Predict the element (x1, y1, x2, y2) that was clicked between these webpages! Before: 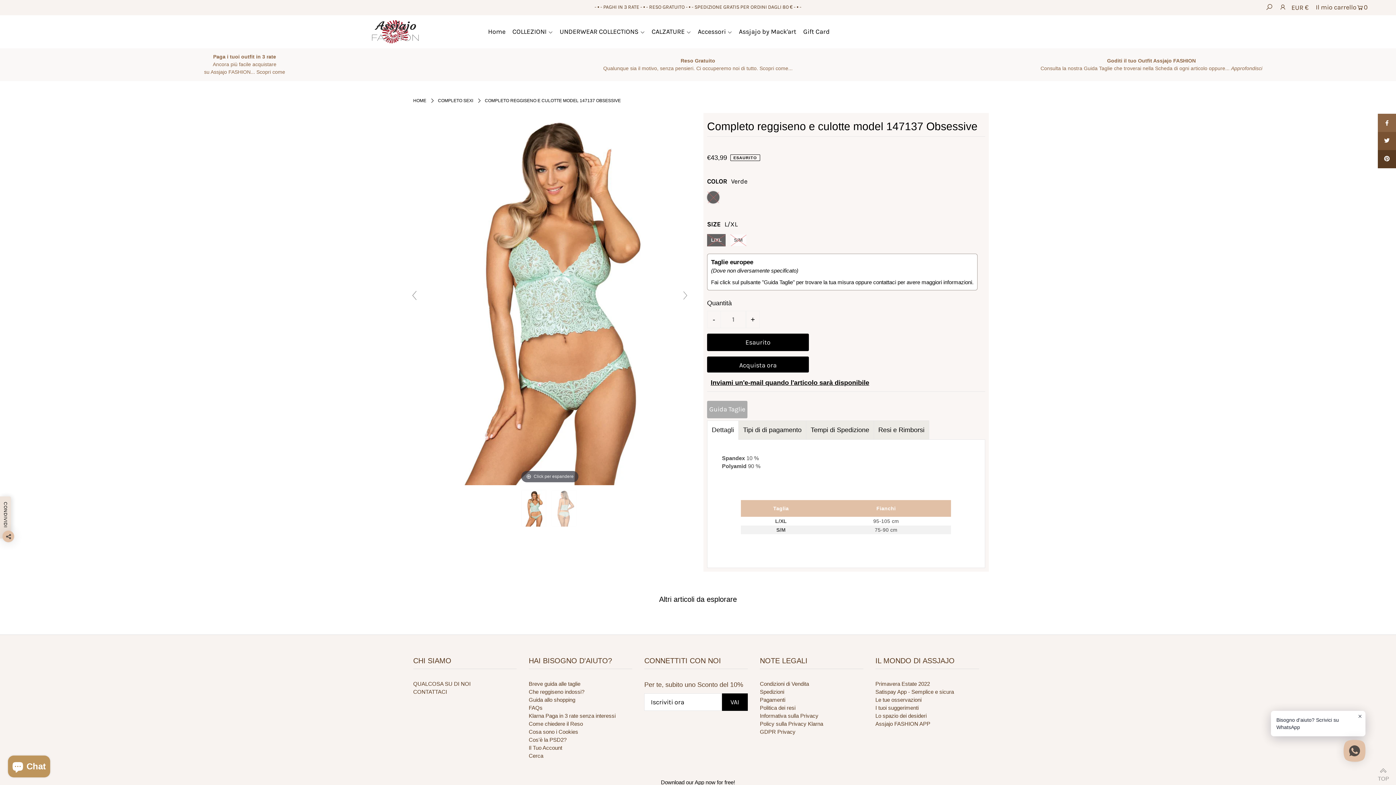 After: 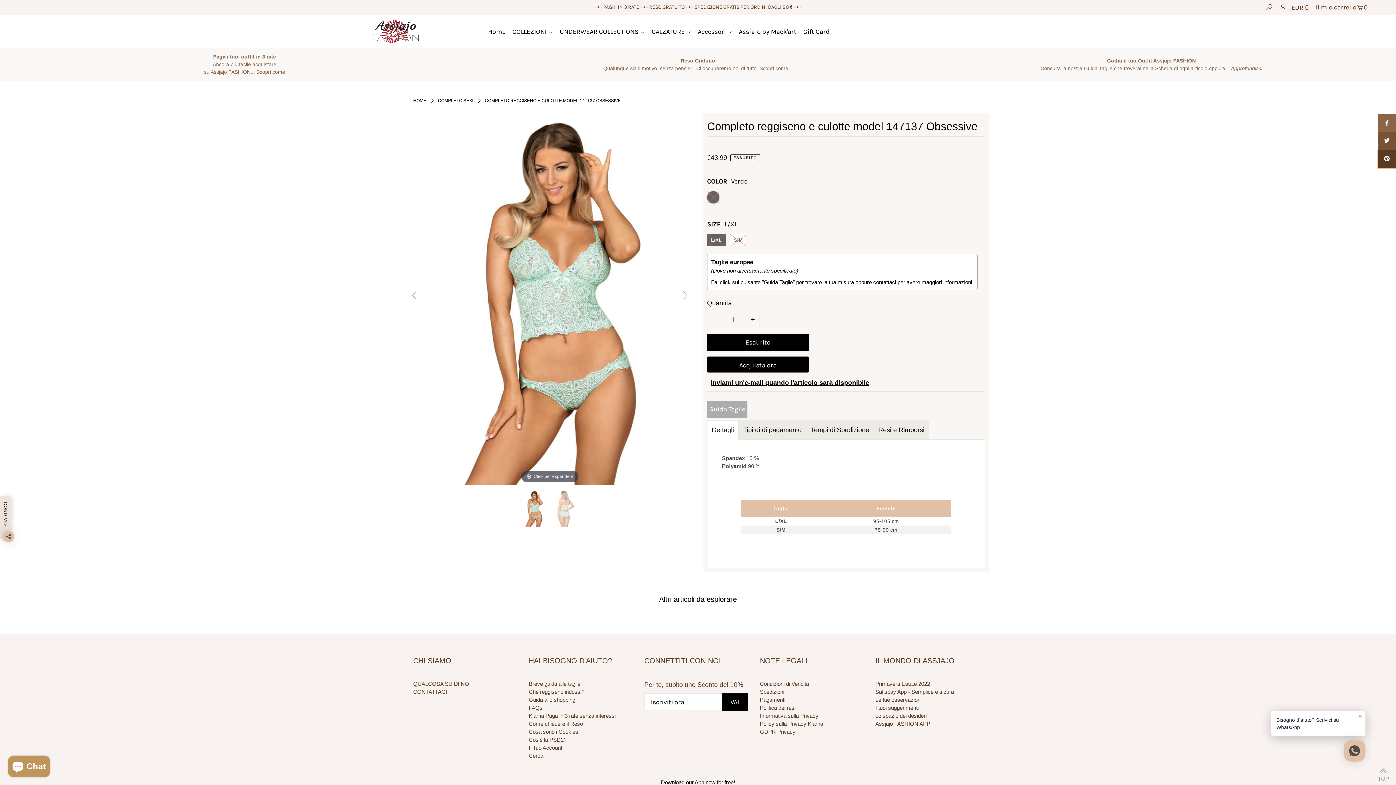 Action: bbox: (1378, 150, 1396, 168)